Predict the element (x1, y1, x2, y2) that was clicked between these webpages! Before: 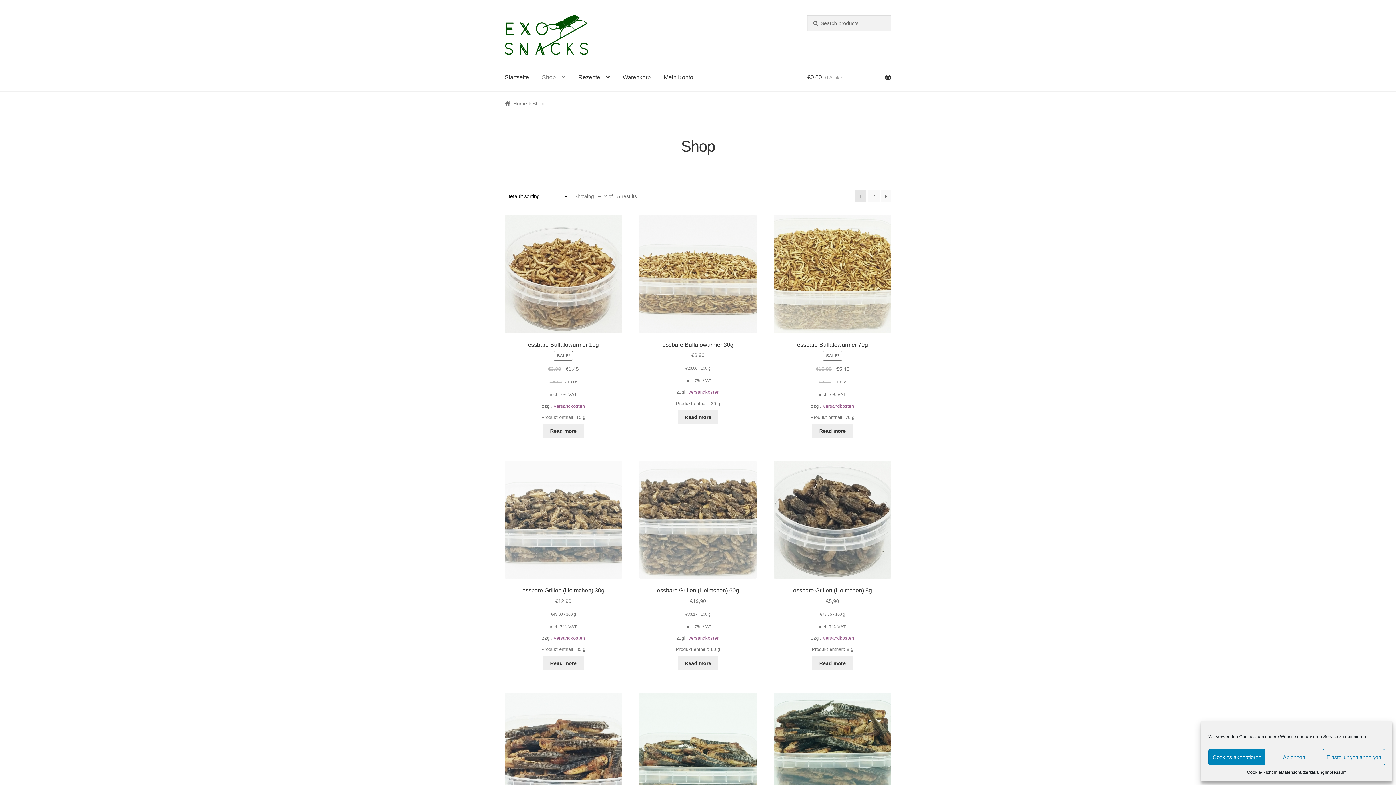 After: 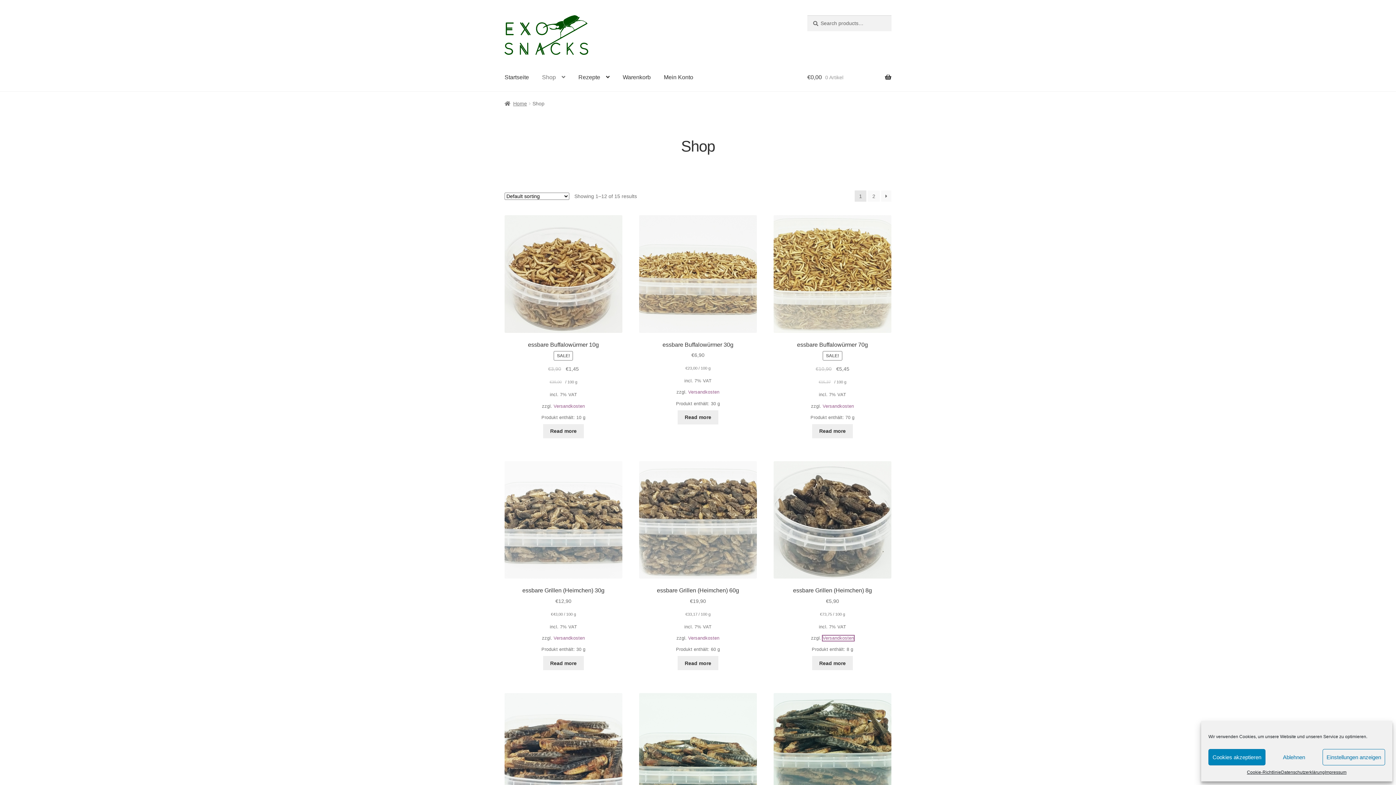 Action: label: Versandkosten bbox: (822, 635, 854, 641)